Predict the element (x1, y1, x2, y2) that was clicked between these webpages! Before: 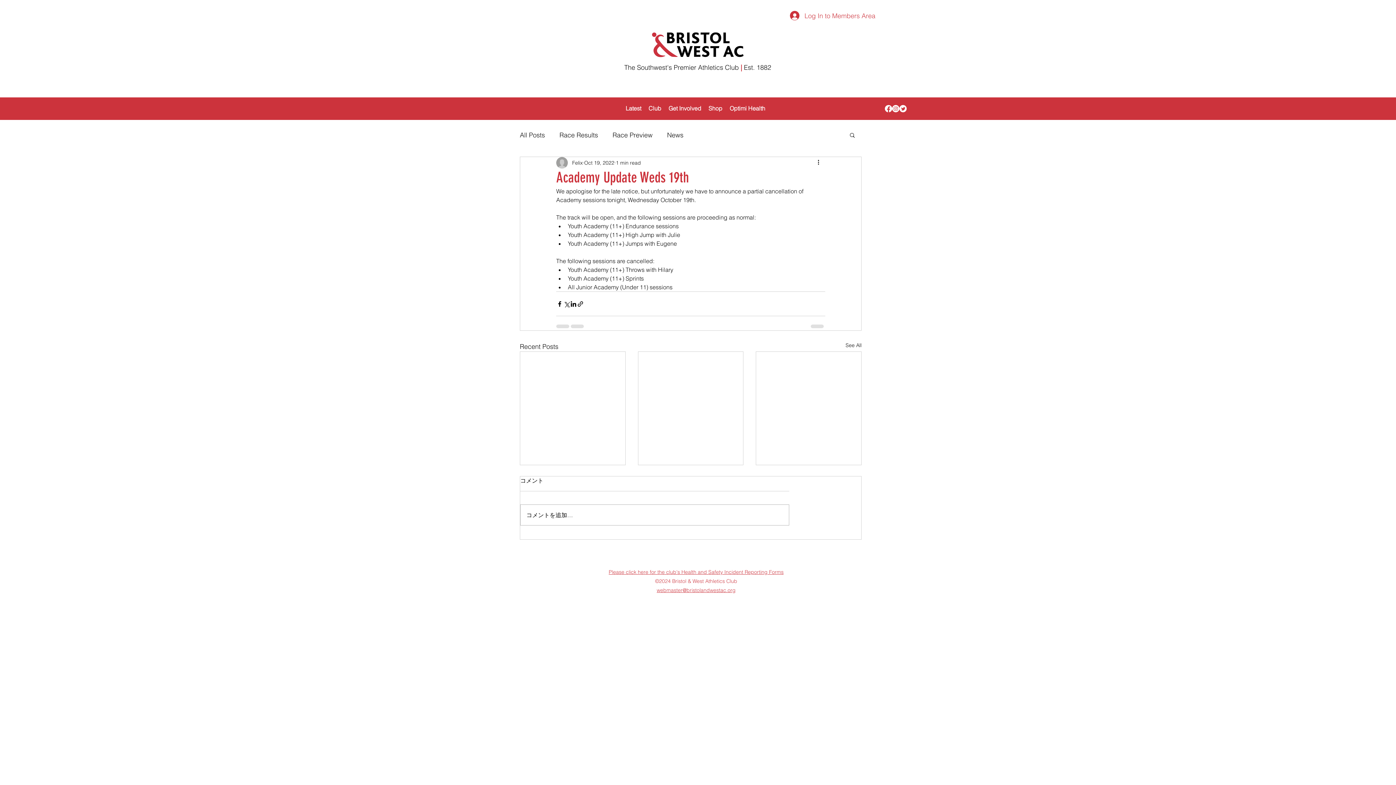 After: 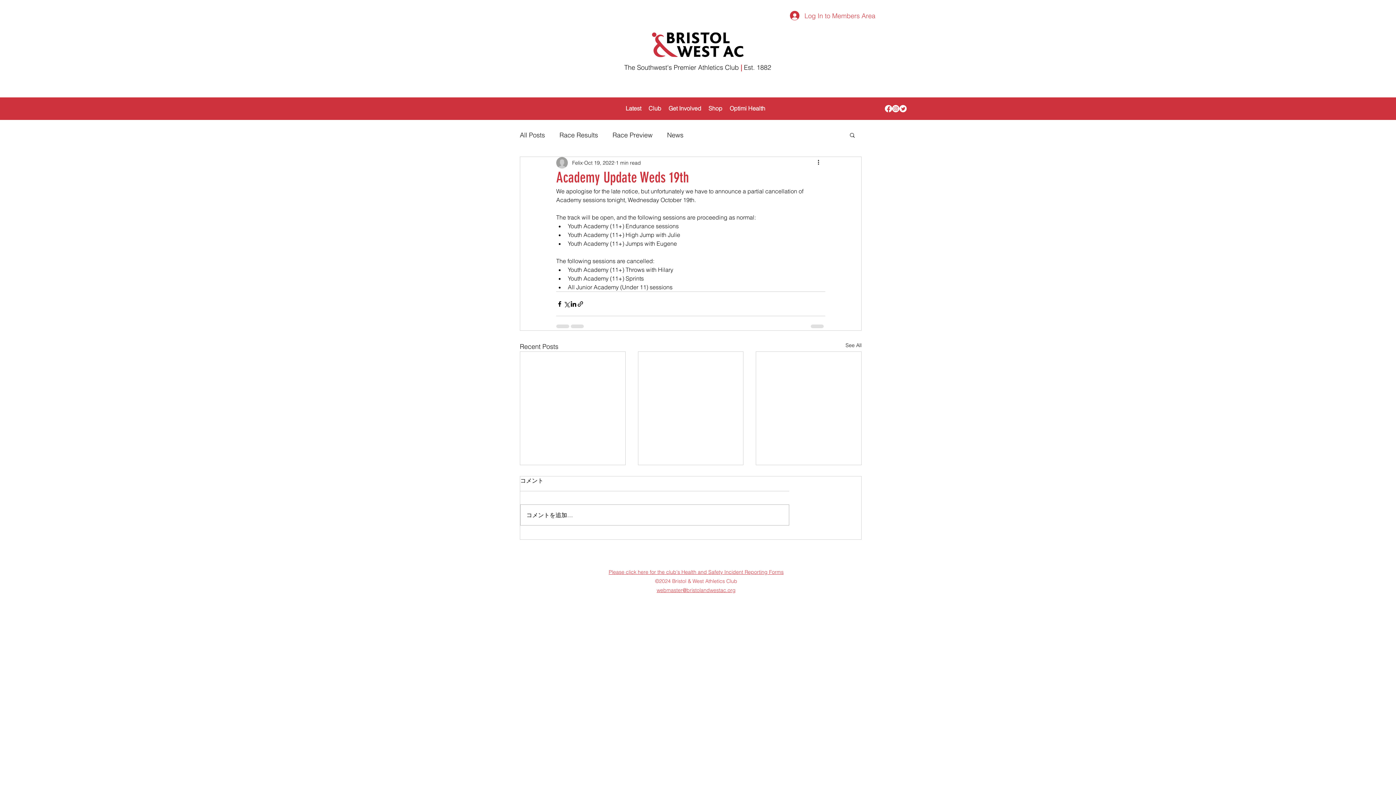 Action: label: Club bbox: (645, 102, 665, 113)